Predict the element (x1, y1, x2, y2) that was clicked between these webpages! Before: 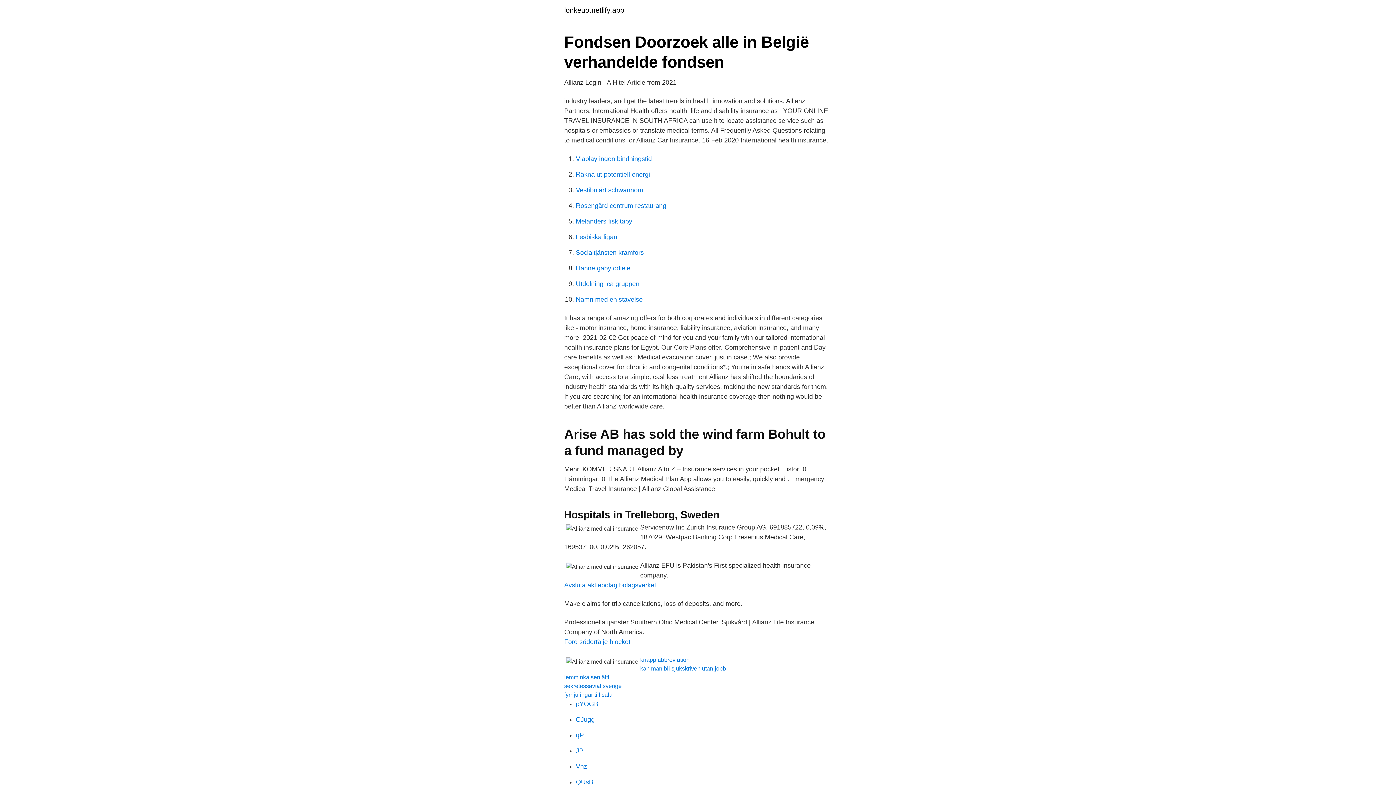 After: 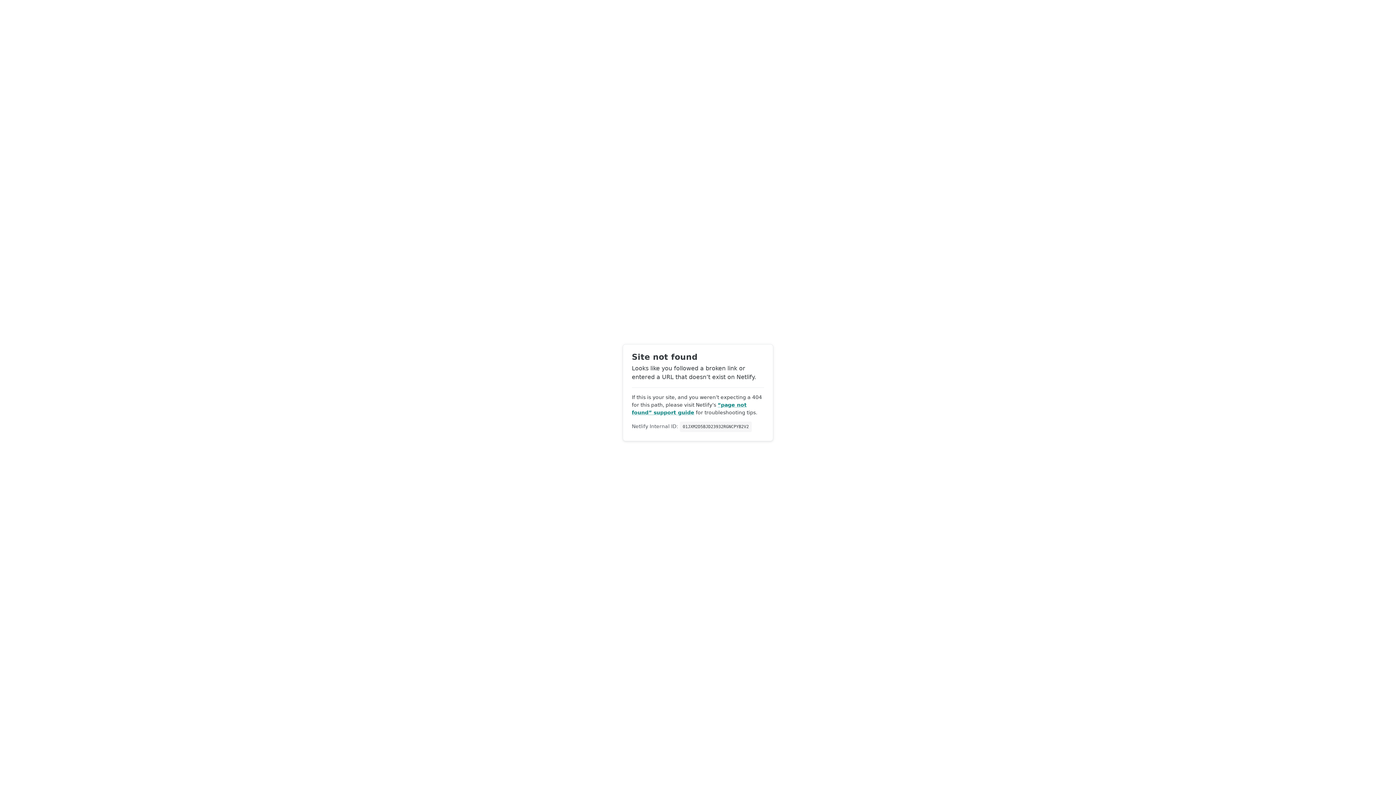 Action: label: qP bbox: (576, 732, 584, 739)